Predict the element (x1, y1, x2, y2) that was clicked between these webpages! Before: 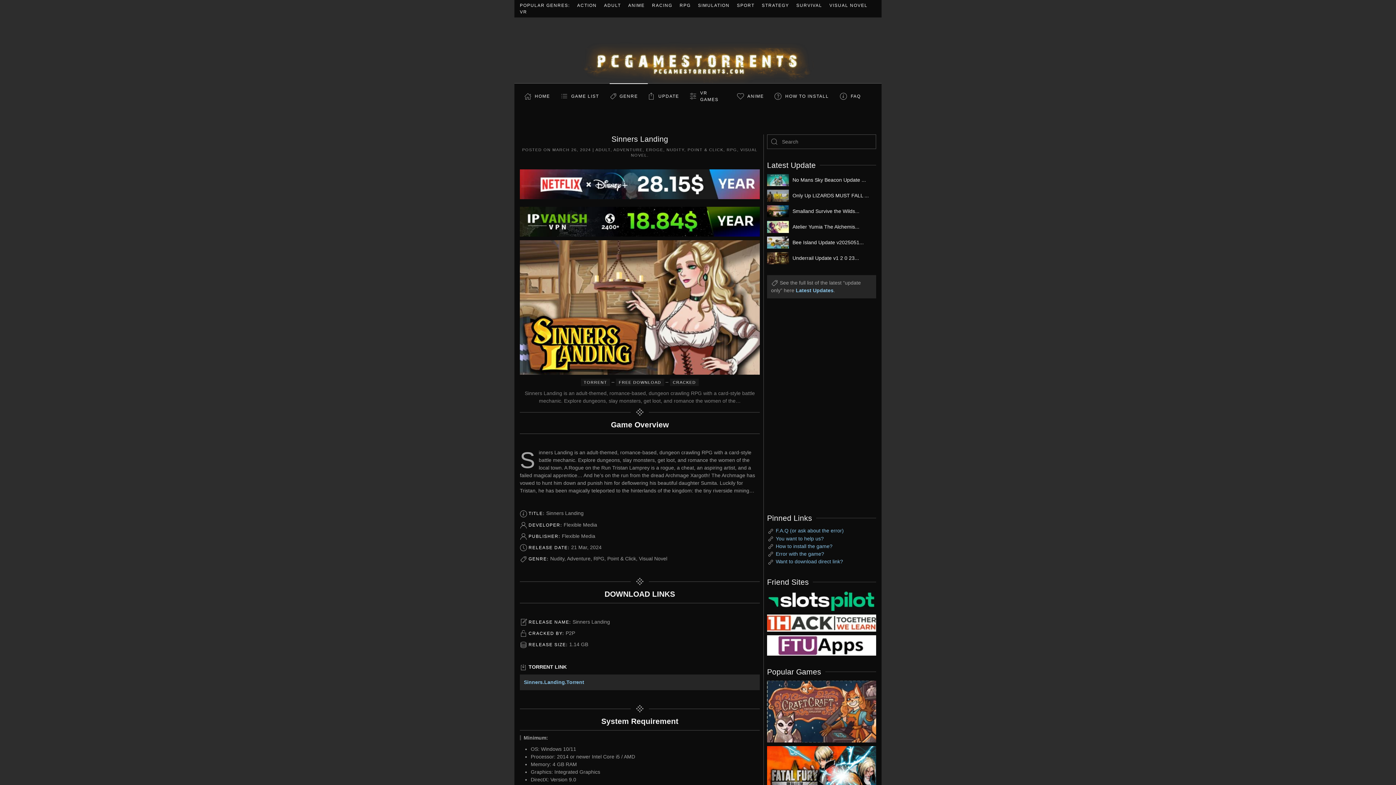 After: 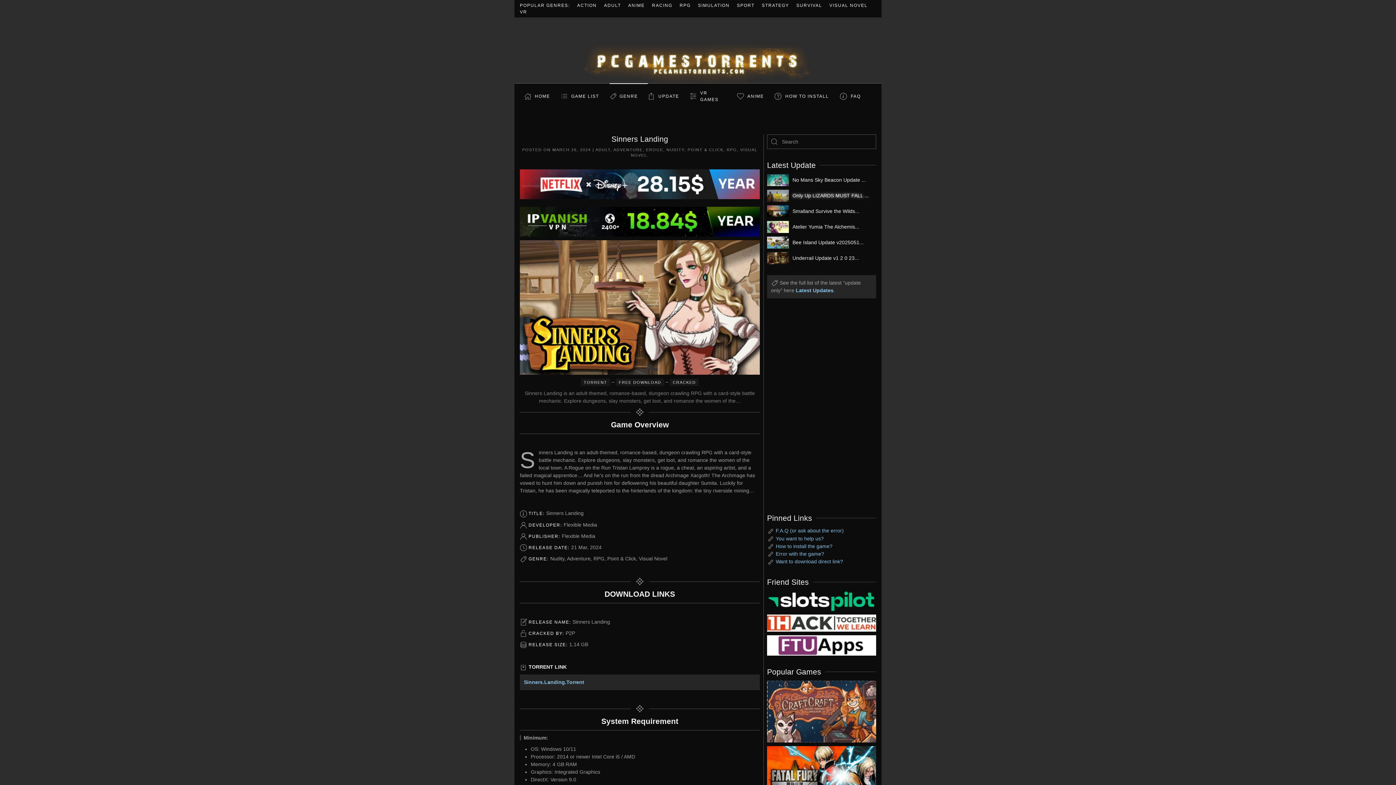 Action: label: Only Up LIZARDS MUST FALL ... bbox: (767, 189, 876, 201)